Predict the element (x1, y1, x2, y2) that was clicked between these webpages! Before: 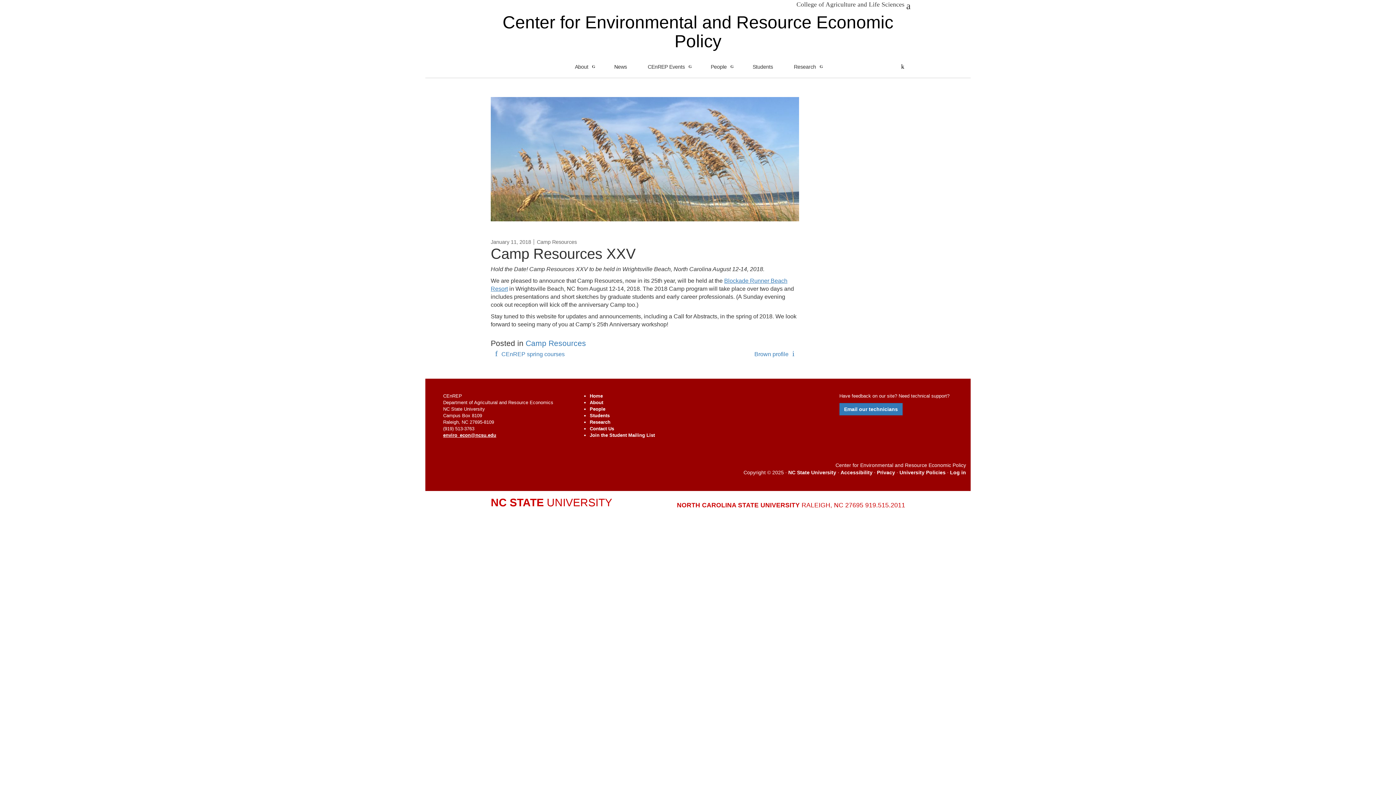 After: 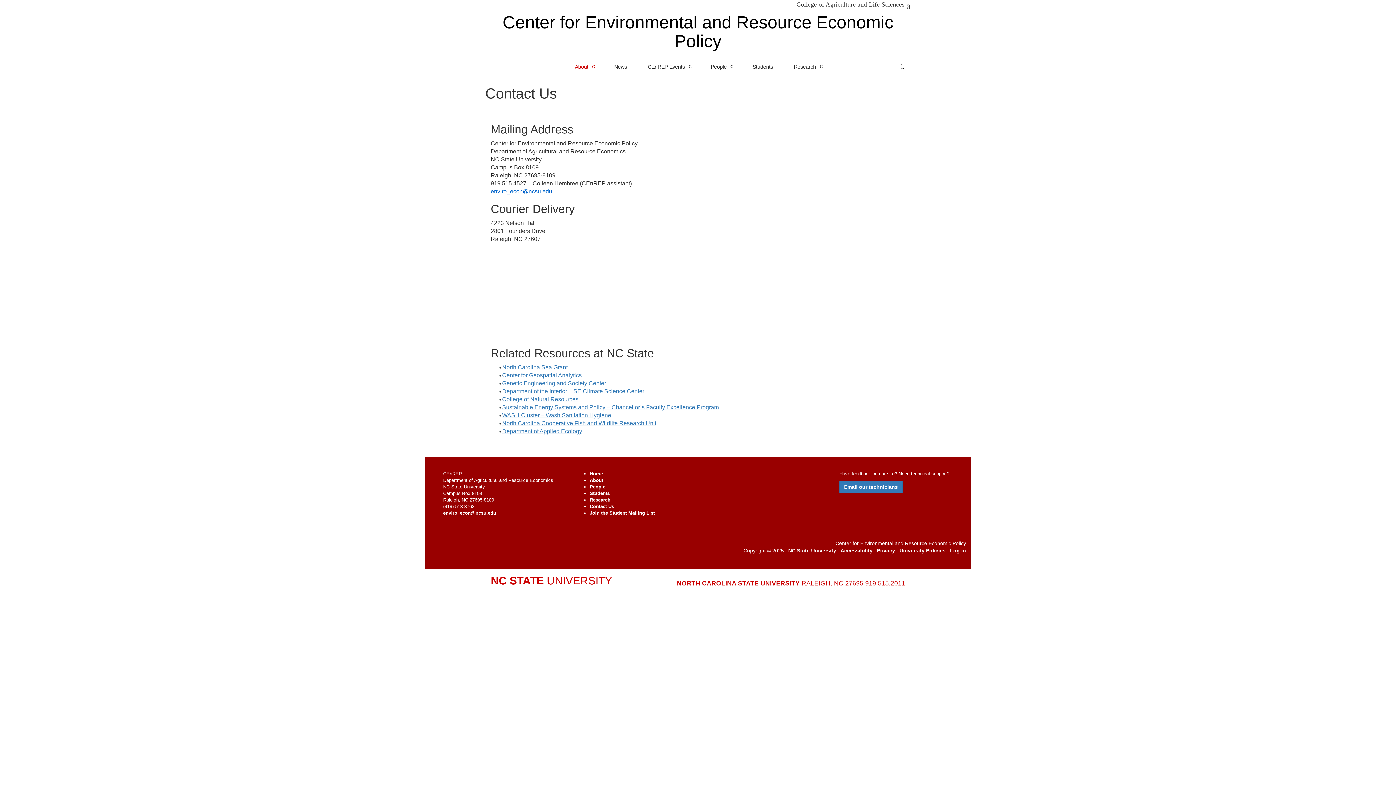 Action: label: Contact Us bbox: (589, 426, 614, 431)